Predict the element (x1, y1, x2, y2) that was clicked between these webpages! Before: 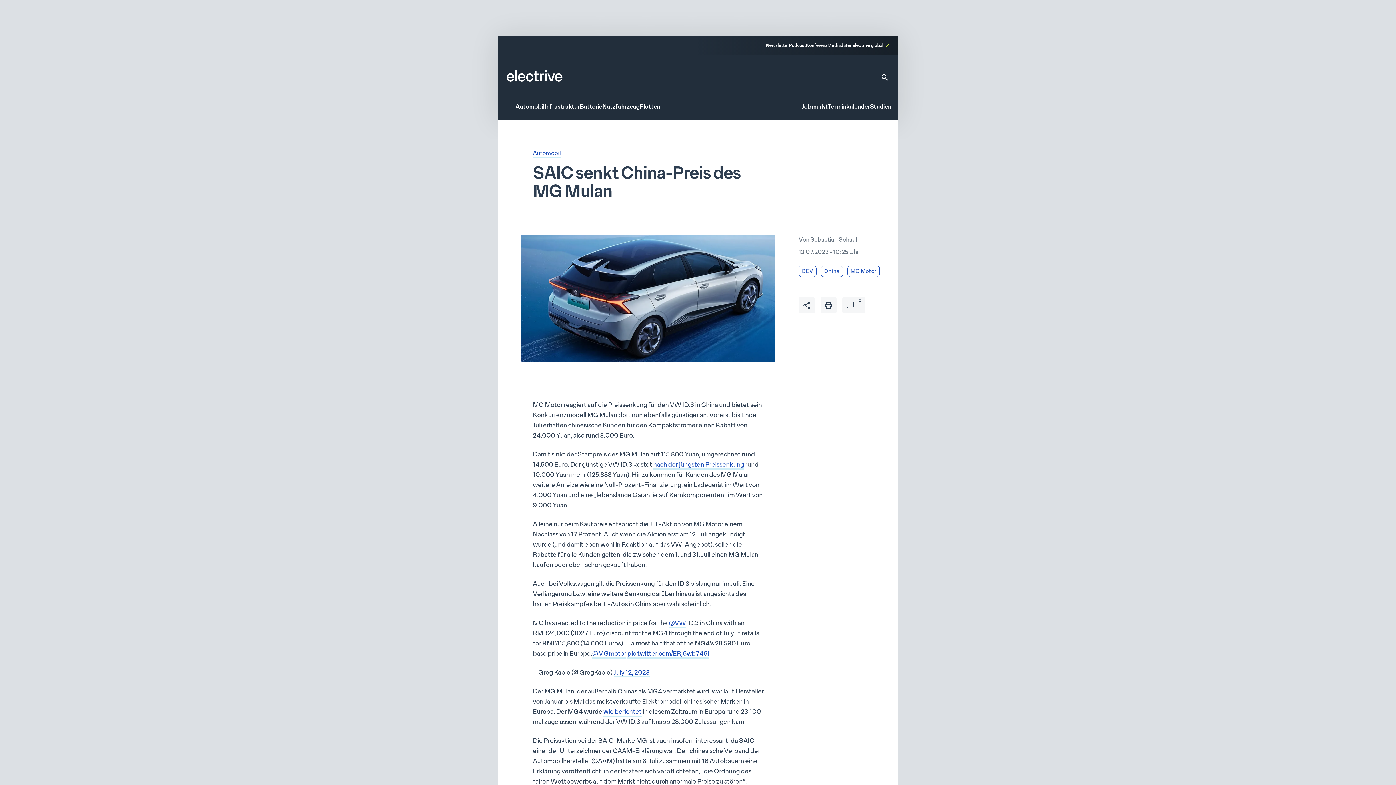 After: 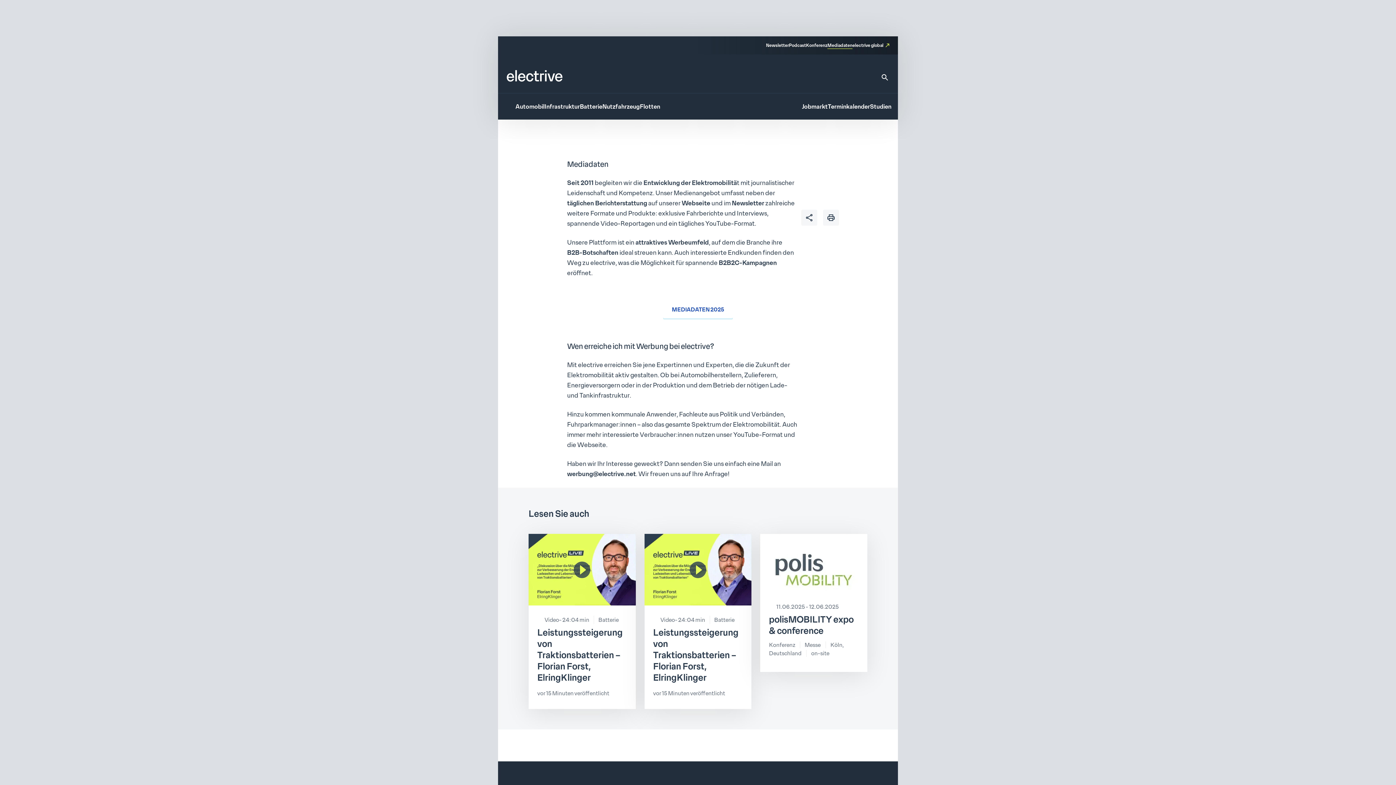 Action: label: Mediadaten bbox: (827, 42, 852, 49)